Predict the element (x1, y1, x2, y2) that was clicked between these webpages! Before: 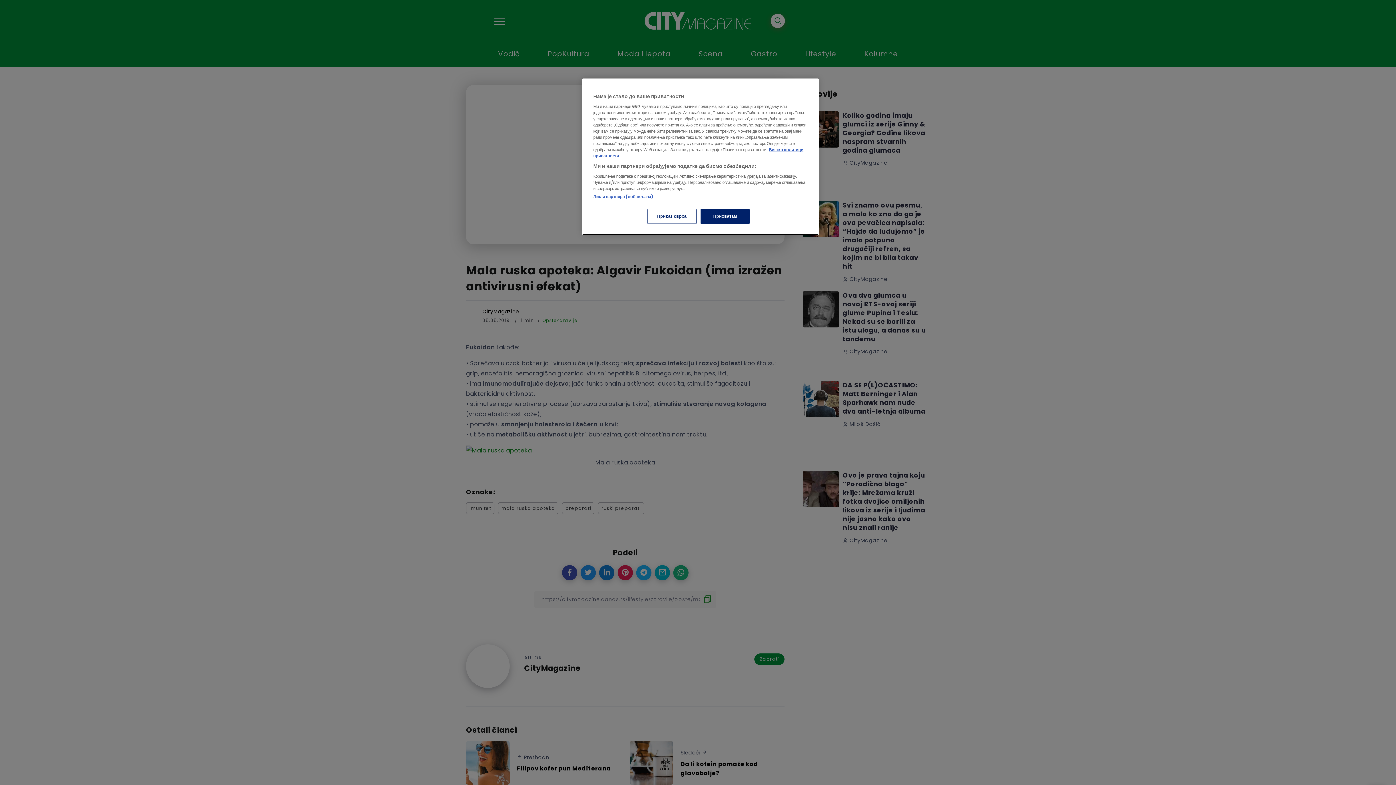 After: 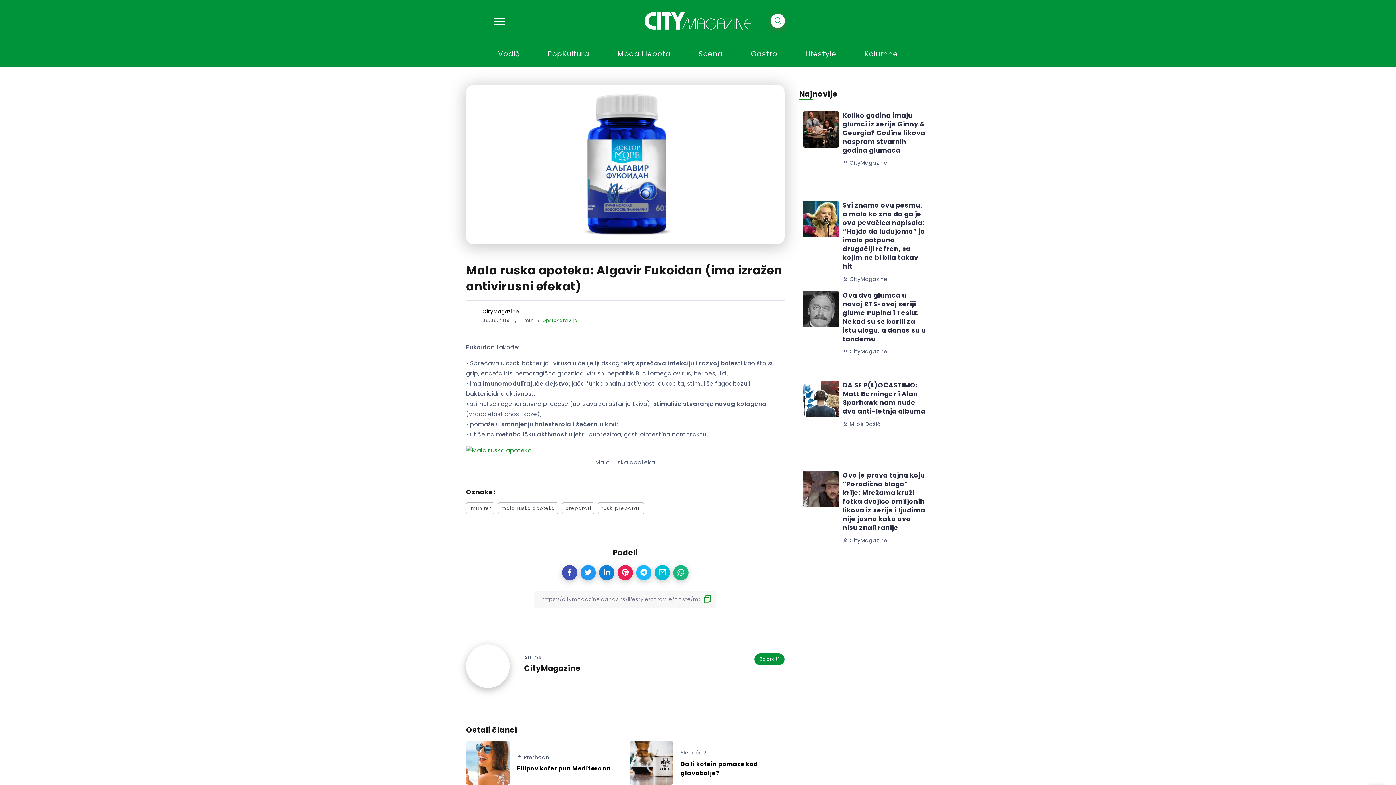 Action: label: Прихватам bbox: (700, 209, 749, 224)